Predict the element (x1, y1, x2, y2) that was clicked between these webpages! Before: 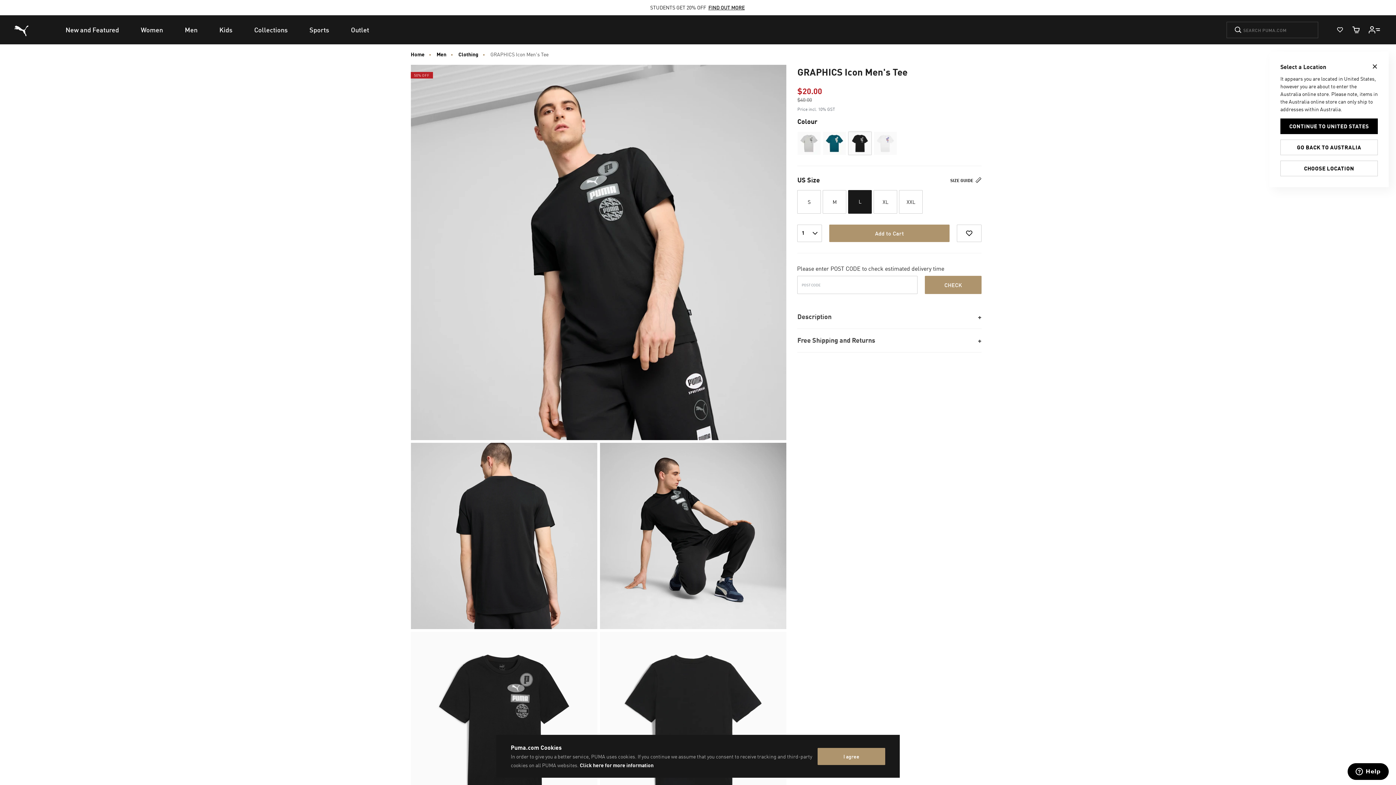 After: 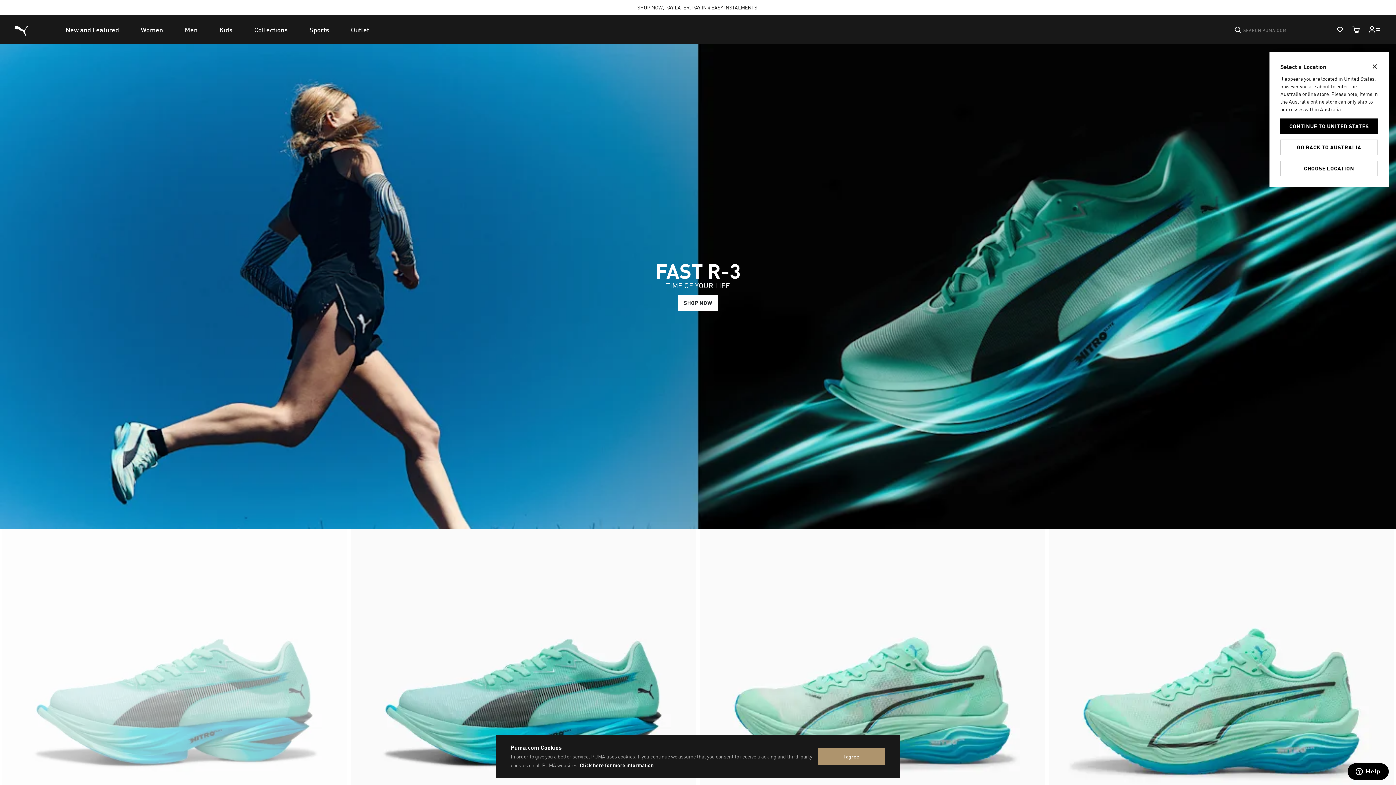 Action: bbox: (410, 51, 424, 57) label: Home